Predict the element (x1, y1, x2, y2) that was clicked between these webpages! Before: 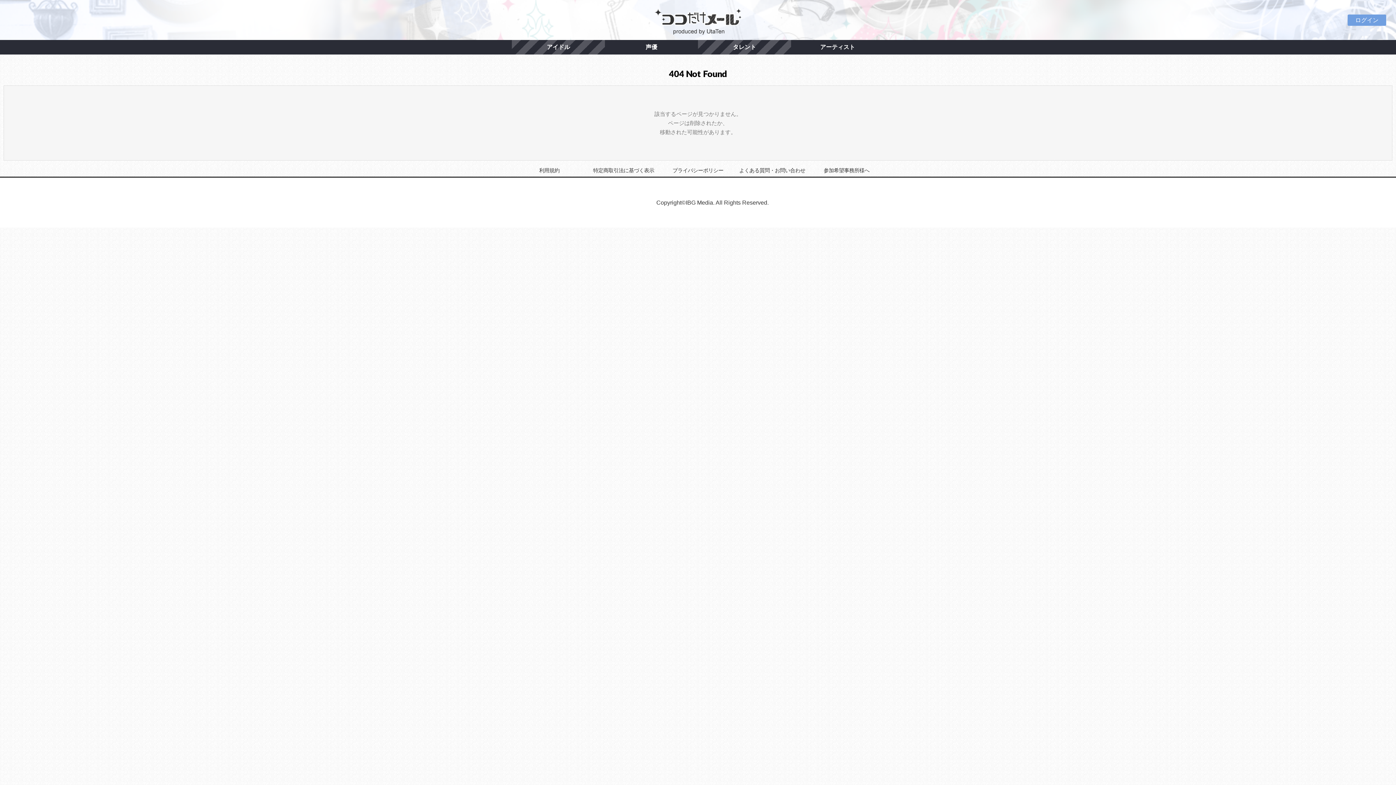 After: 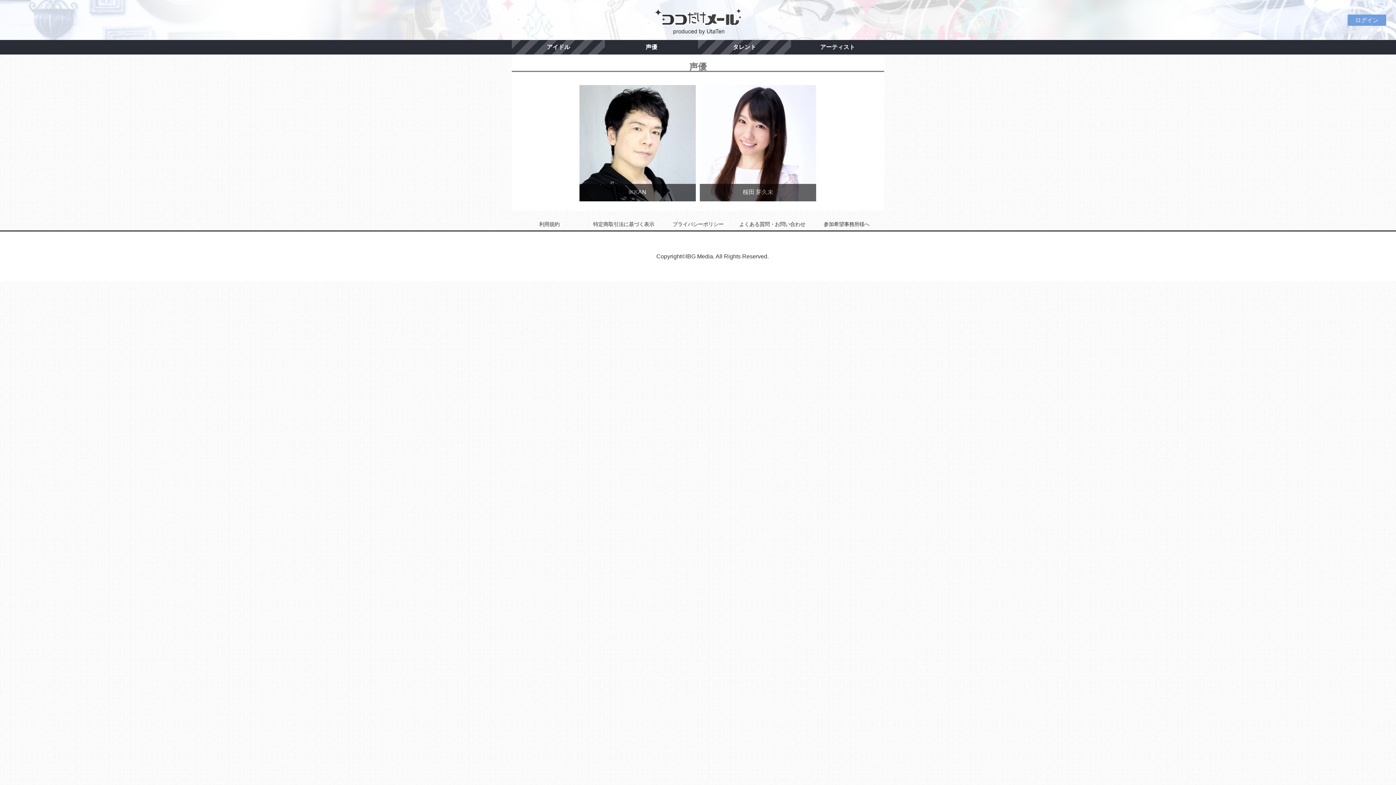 Action: label: 声優 bbox: (605, 40, 698, 54)